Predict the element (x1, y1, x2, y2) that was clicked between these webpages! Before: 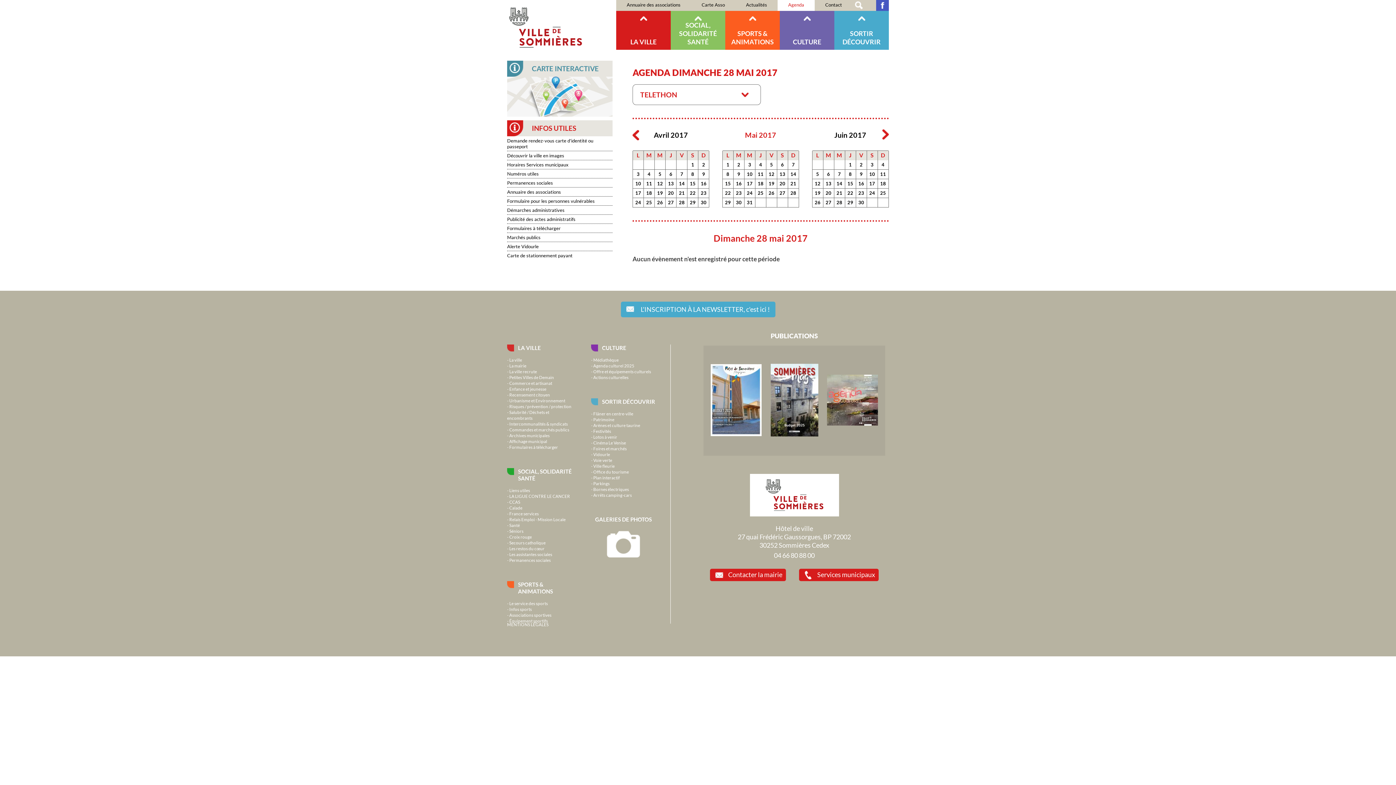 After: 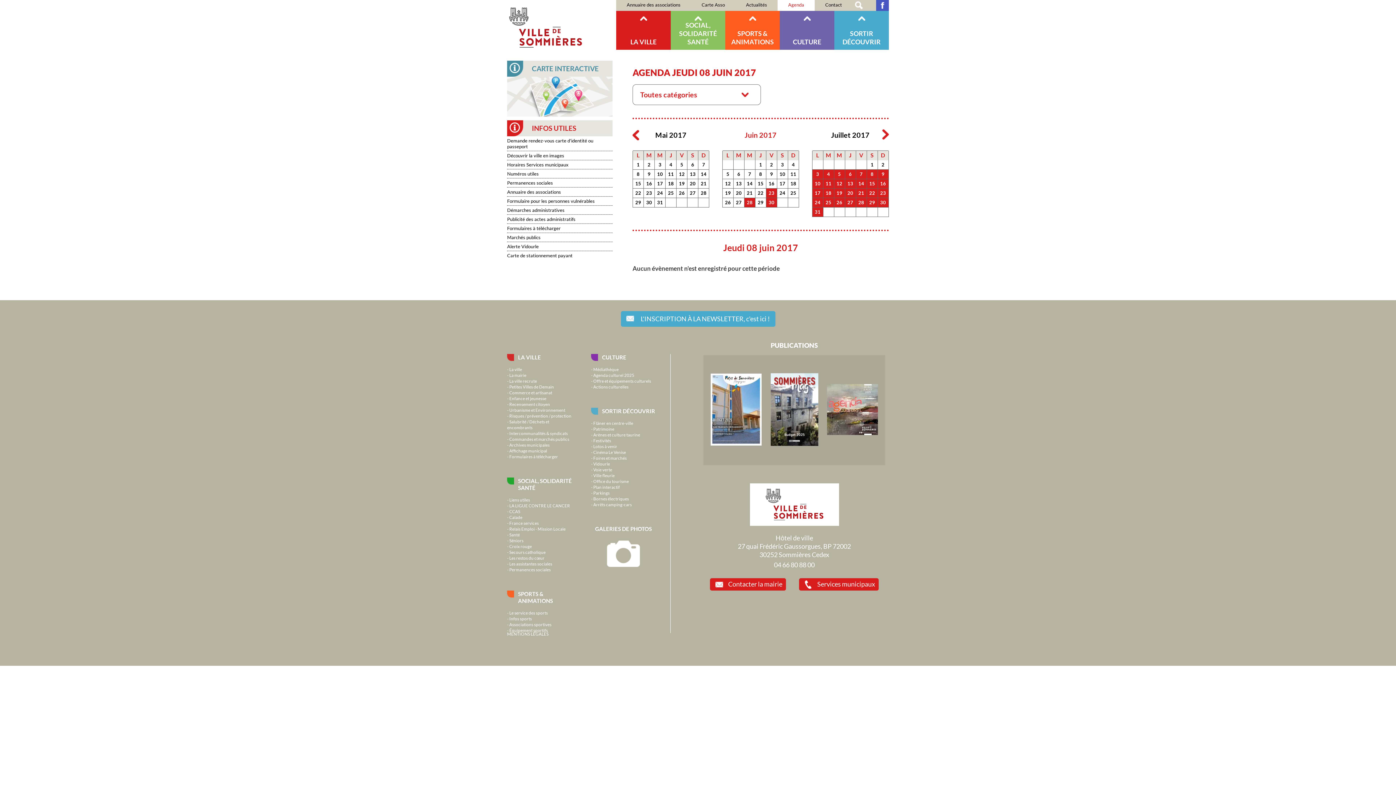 Action: label: 8 bbox: (845, 171, 855, 177)